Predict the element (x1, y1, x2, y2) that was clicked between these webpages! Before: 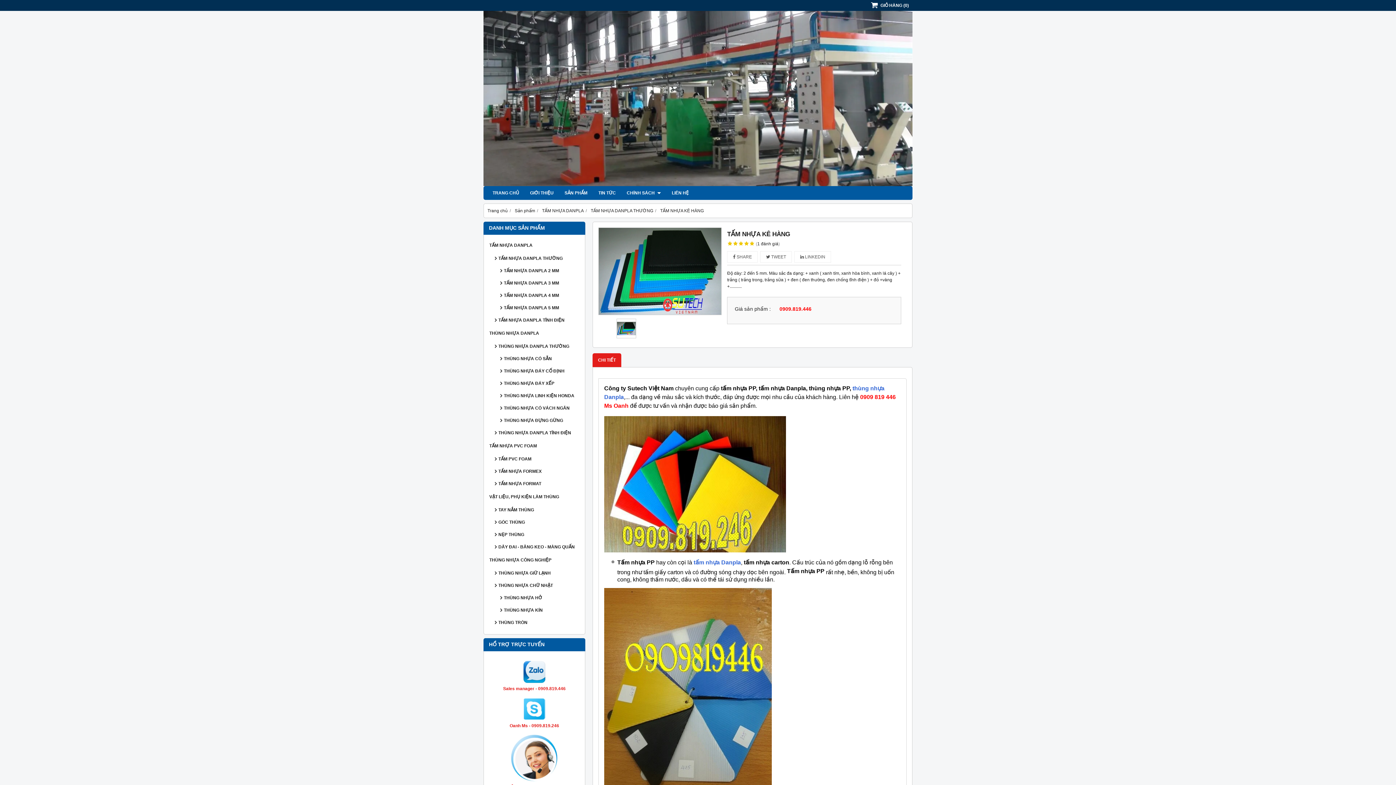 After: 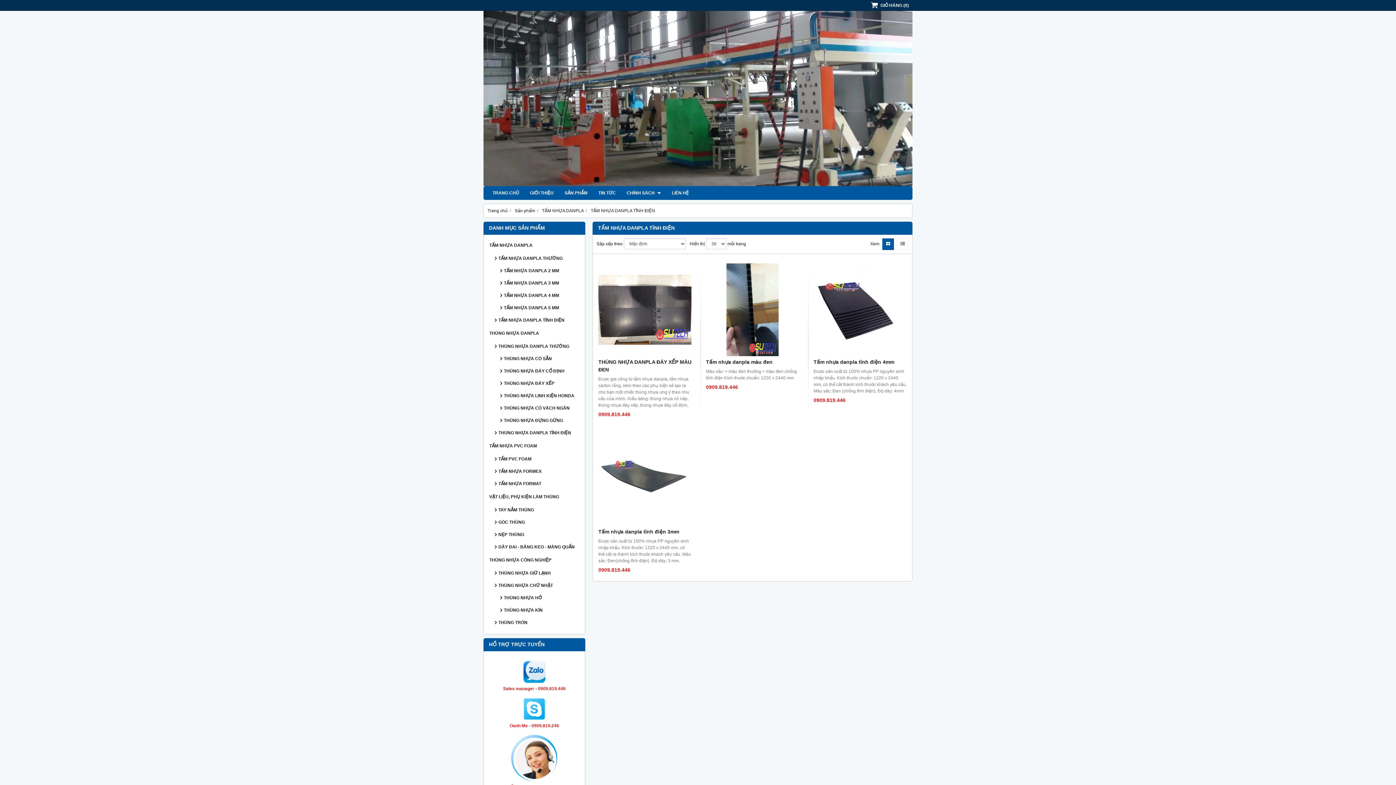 Action: label: TẤM NHỰA DANPLA TĨNH ĐIỆN bbox: (493, 314, 581, 326)